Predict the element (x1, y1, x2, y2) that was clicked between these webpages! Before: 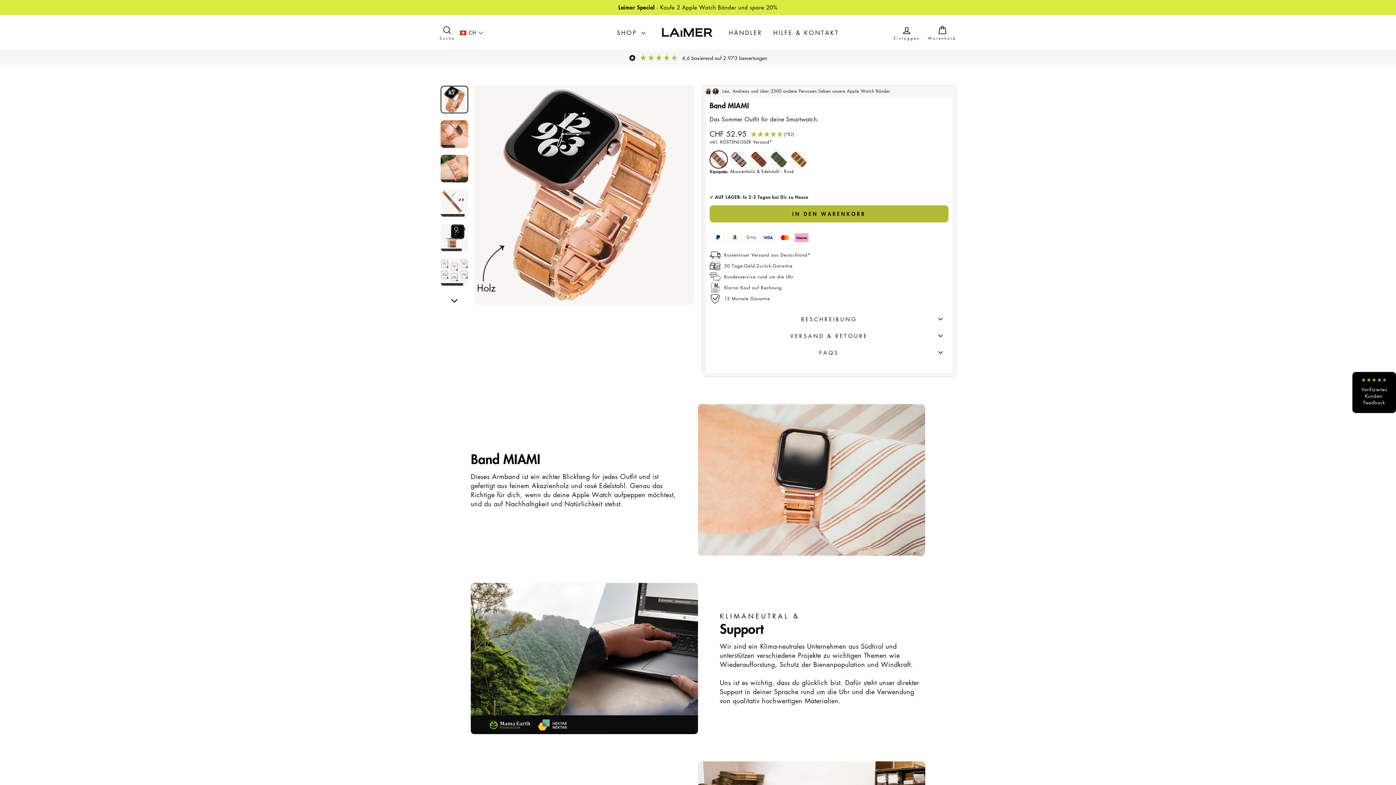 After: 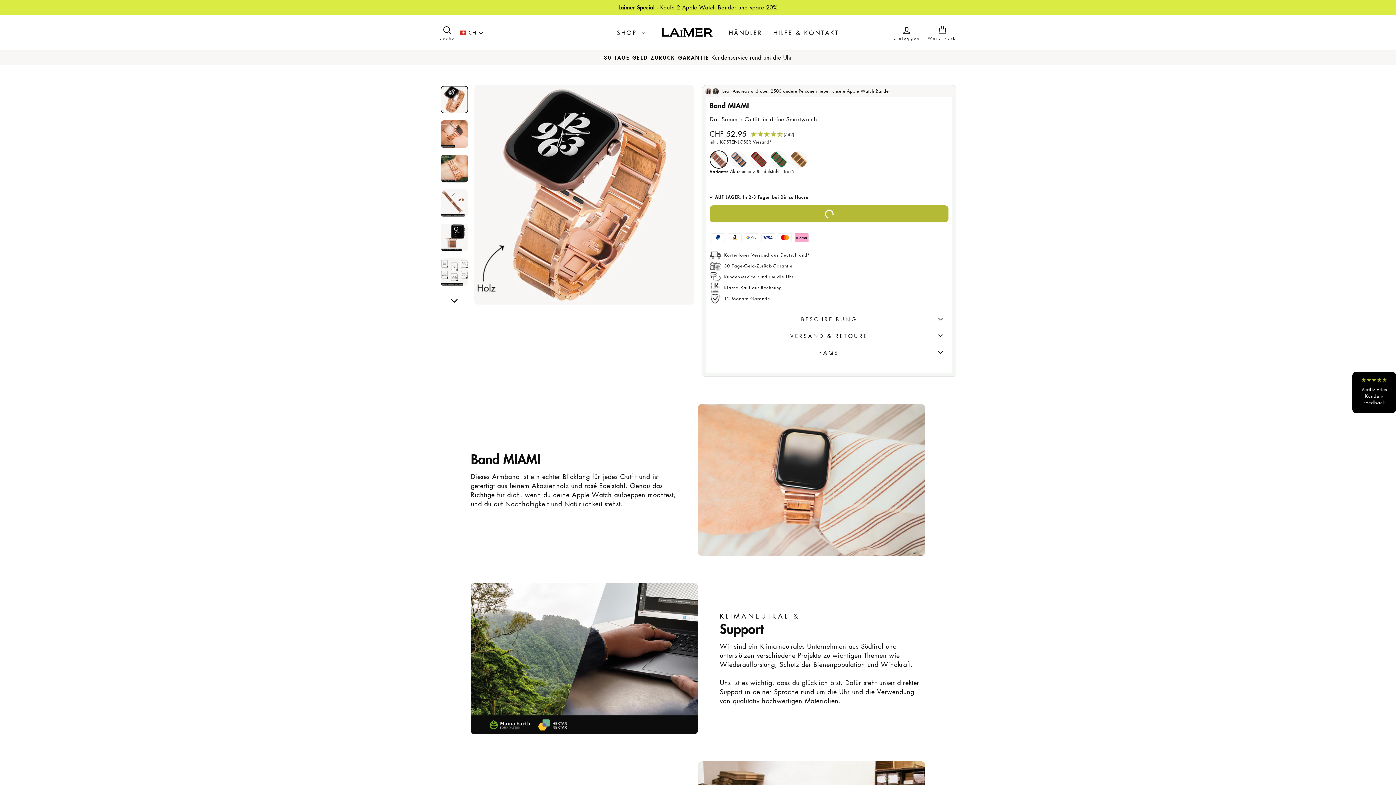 Action: bbox: (709, 205, 948, 222) label: IN DEN WARENKORB